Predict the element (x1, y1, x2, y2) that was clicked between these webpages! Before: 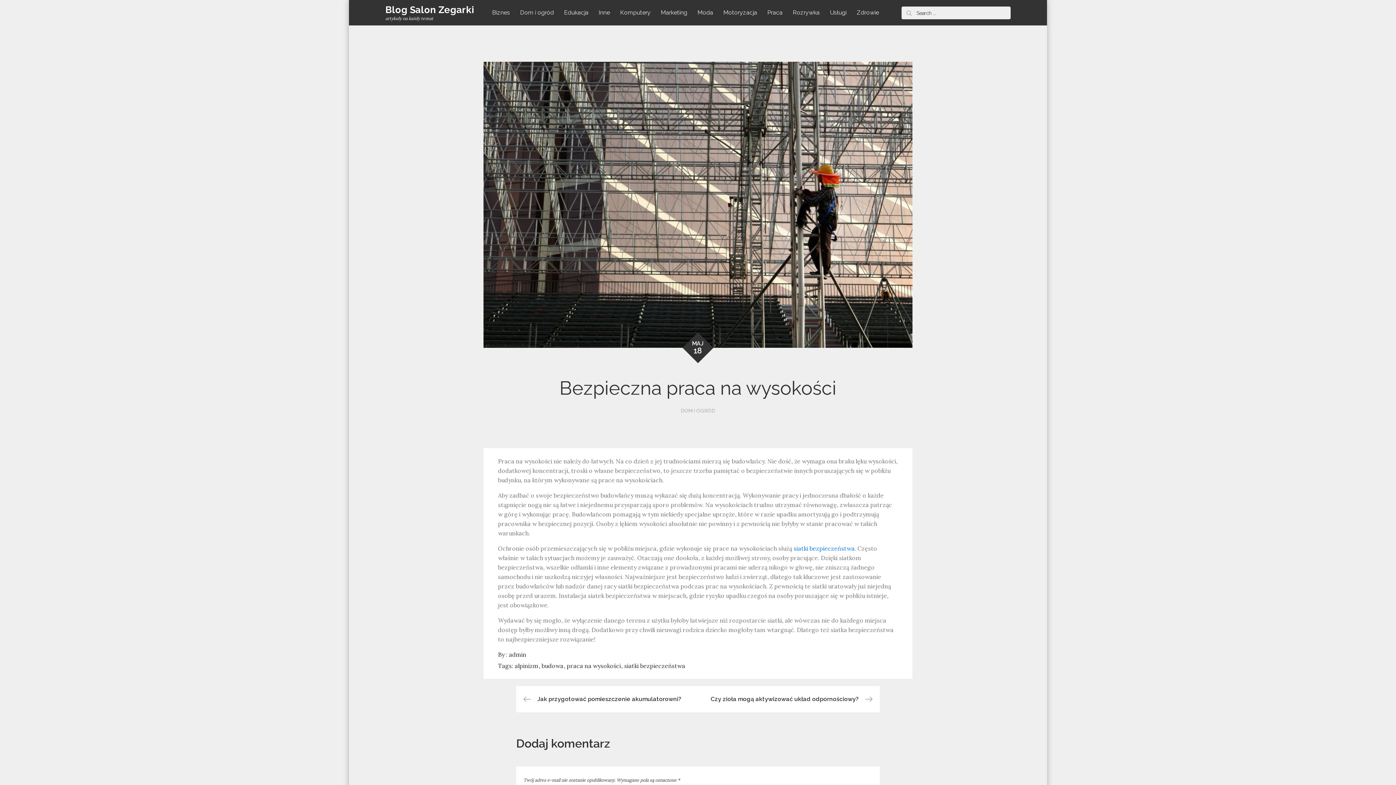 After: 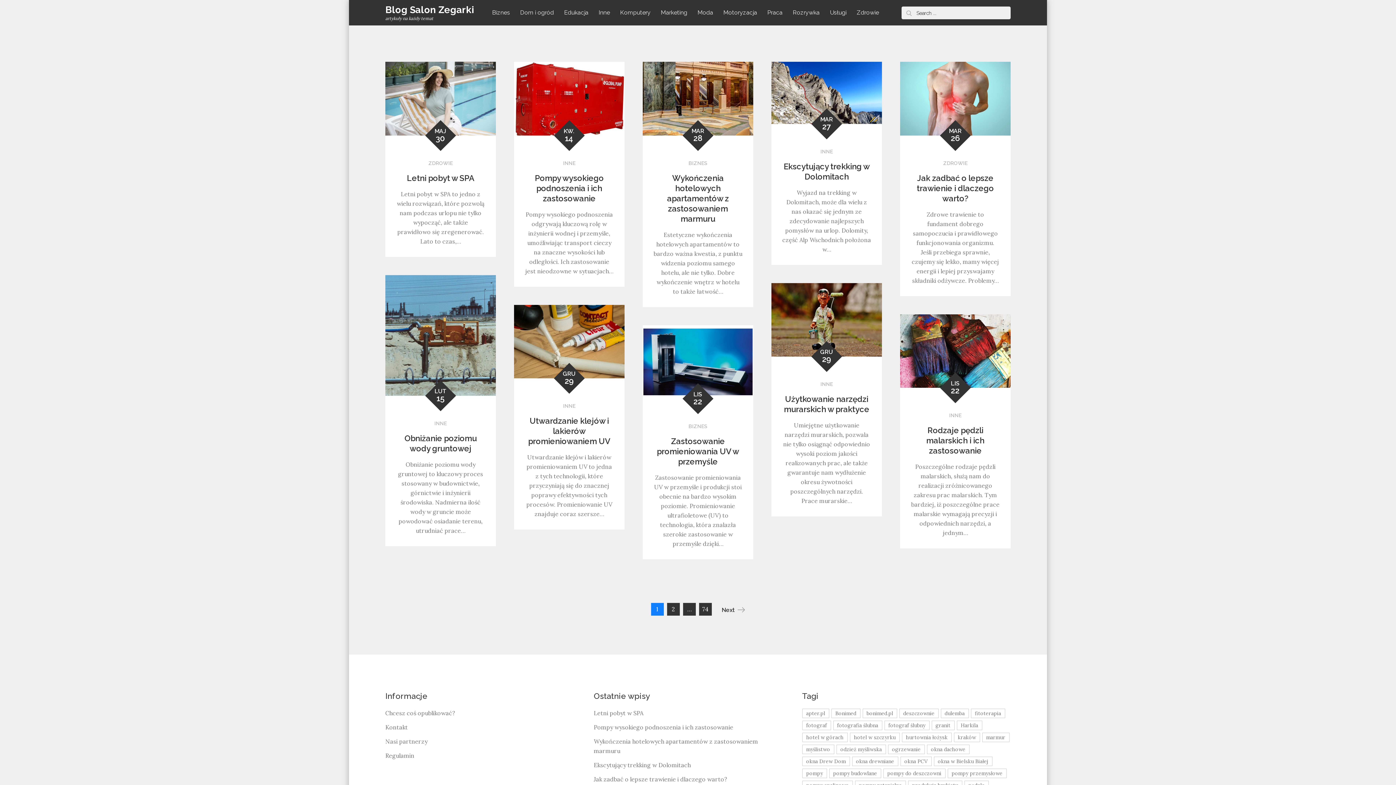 Action: label: Blog Salon Zegarki bbox: (385, 4, 474, 15)